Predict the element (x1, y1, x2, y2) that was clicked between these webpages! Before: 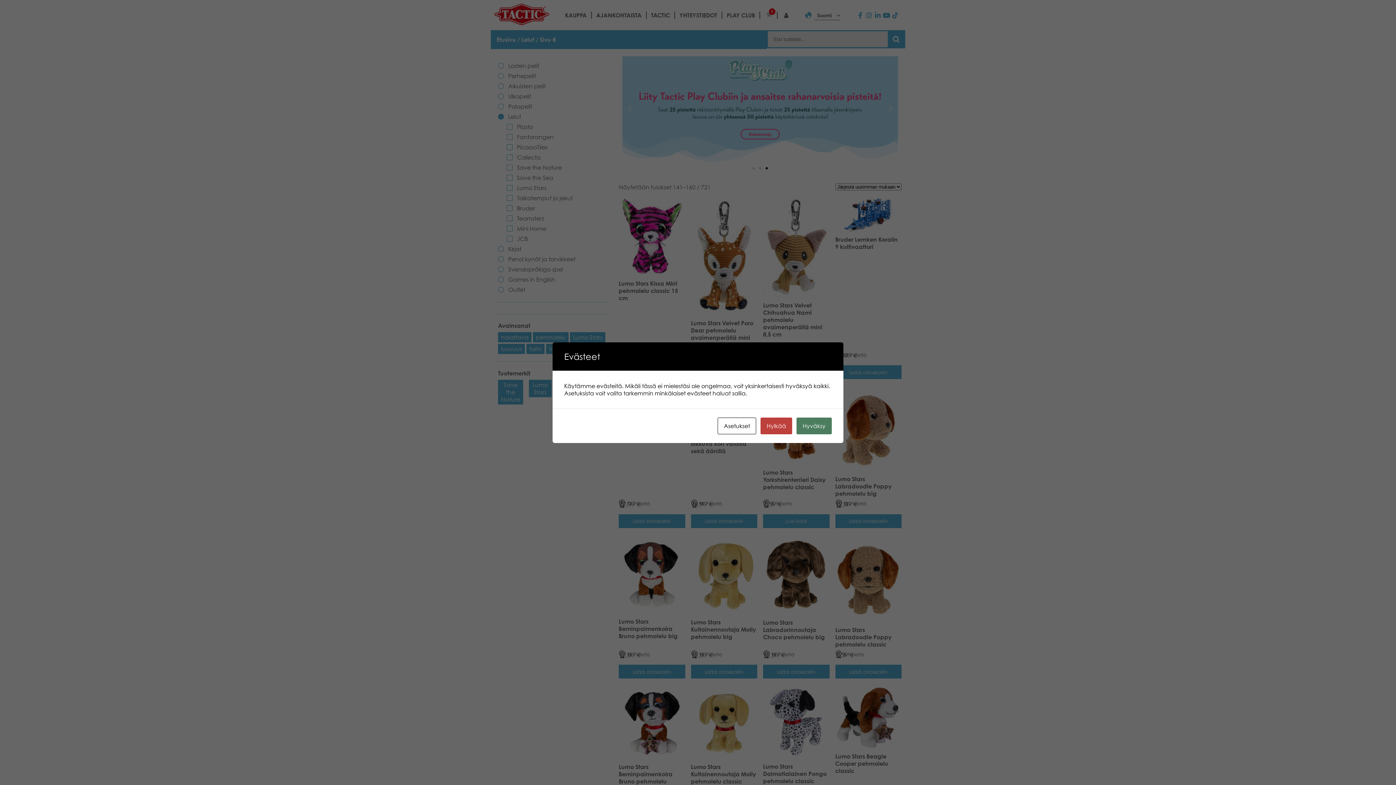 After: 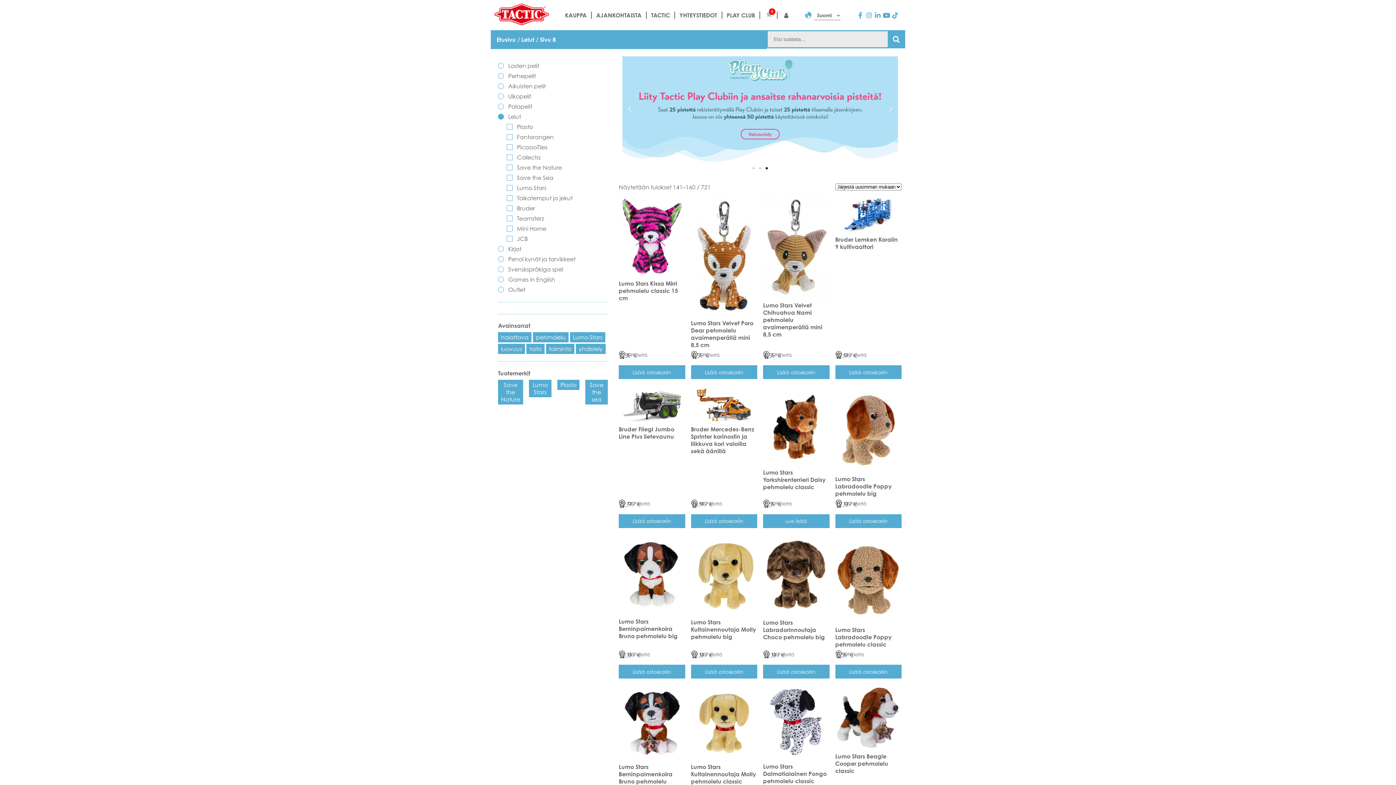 Action: label: Hyväksy bbox: (796, 417, 832, 434)